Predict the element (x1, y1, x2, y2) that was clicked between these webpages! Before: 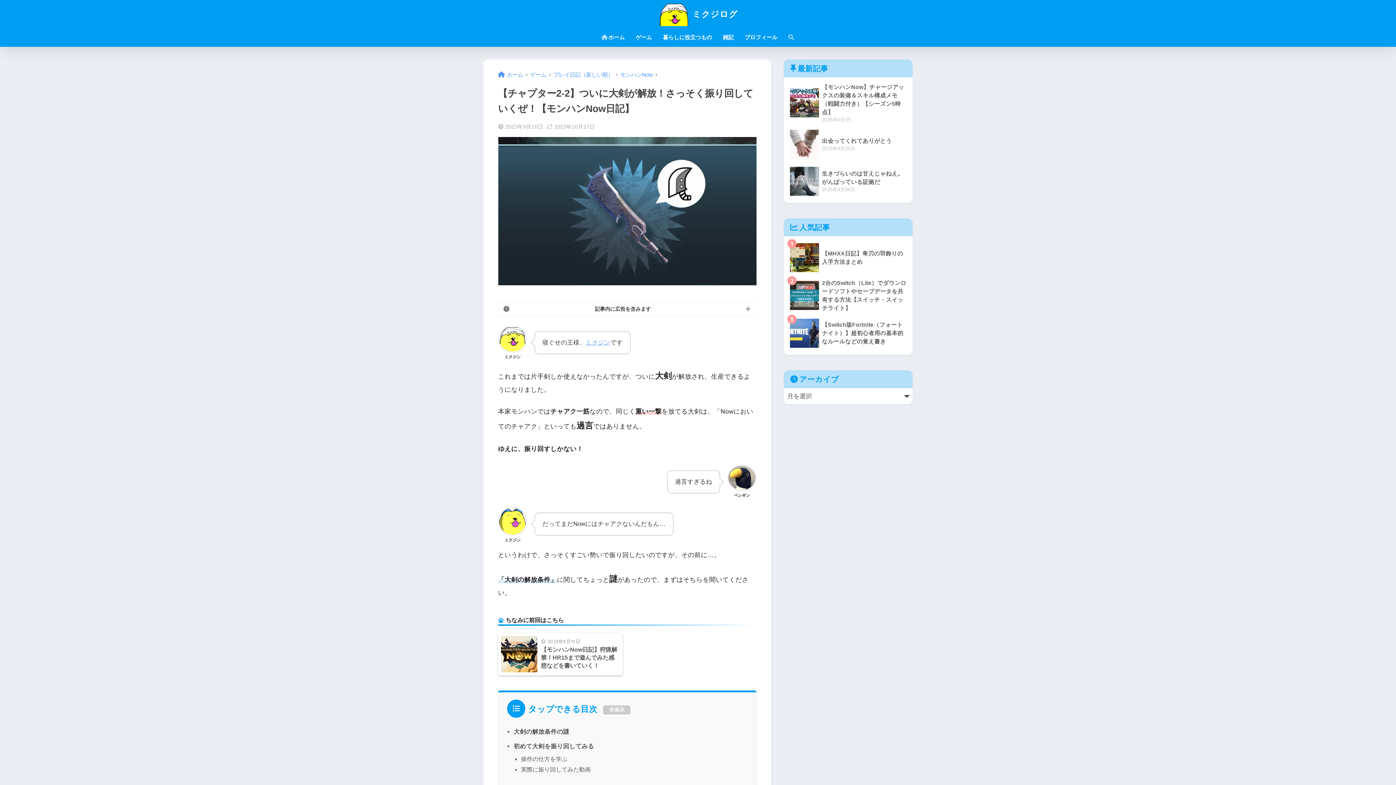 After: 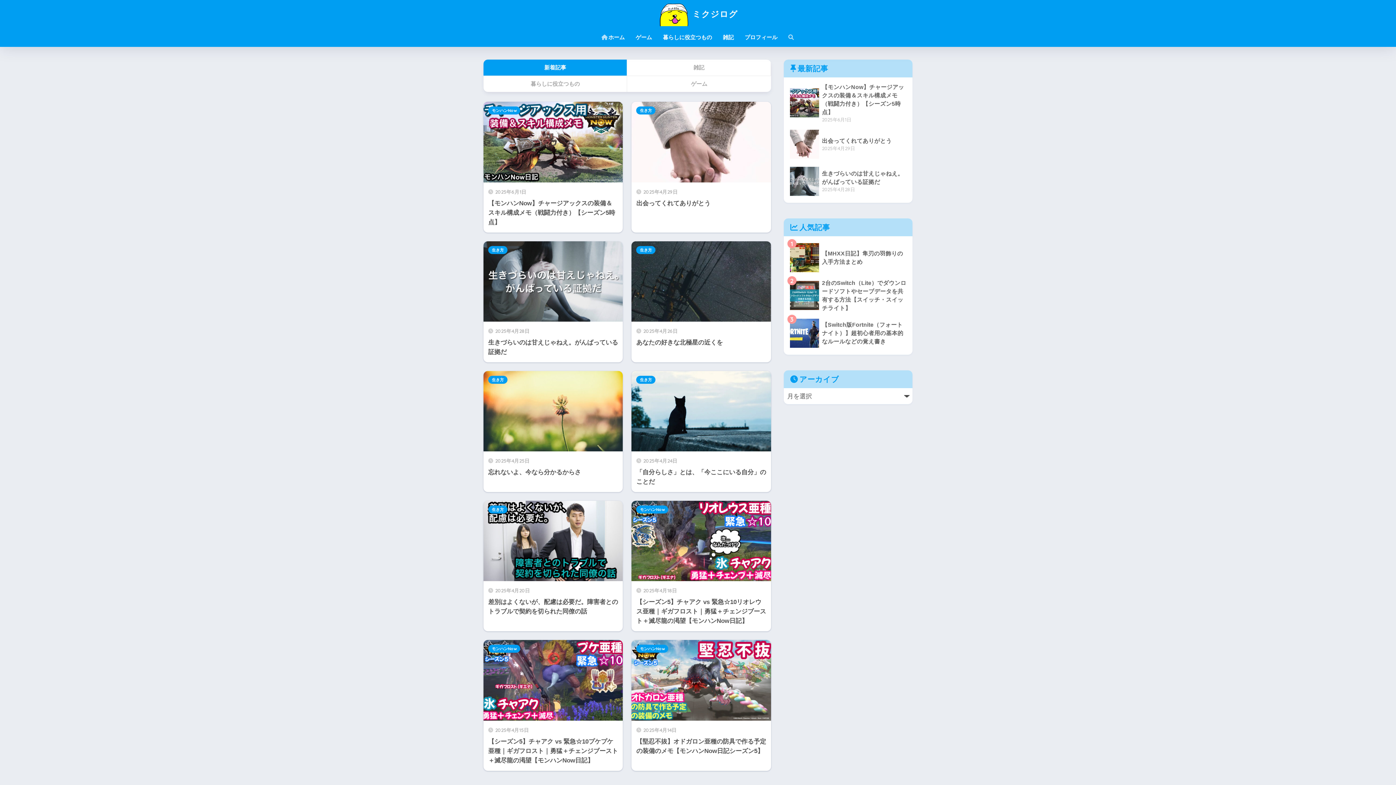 Action: label: ホーム bbox: (498, 71, 523, 77)